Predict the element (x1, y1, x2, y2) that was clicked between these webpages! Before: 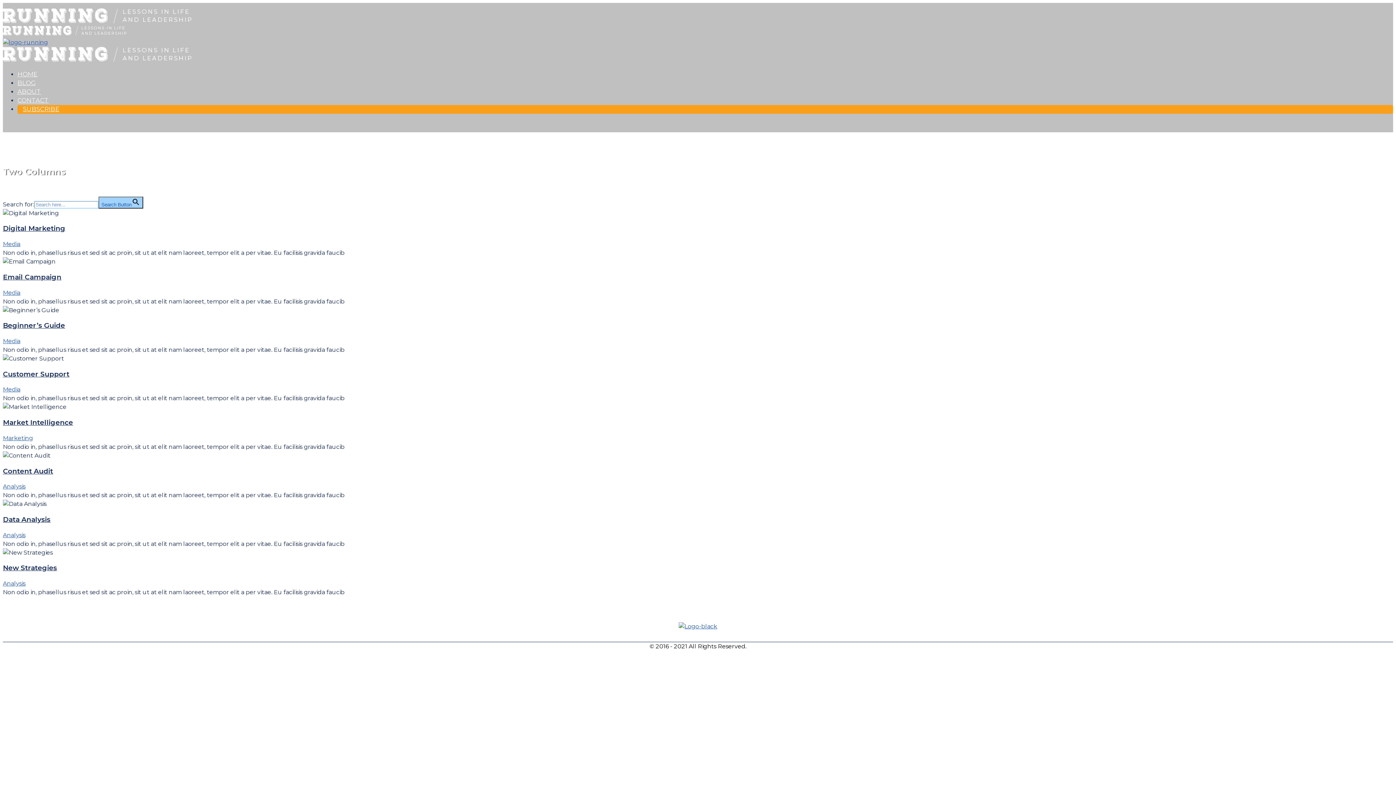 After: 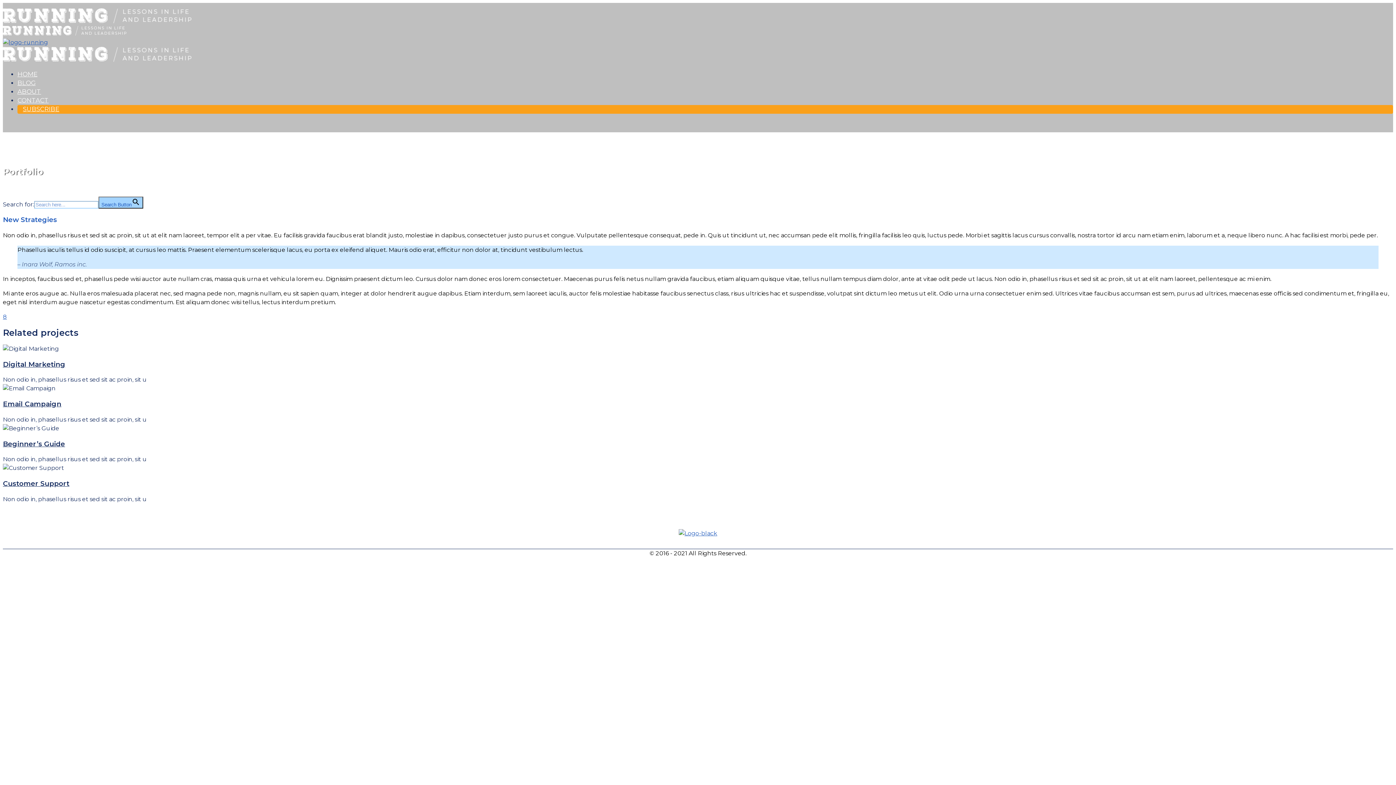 Action: bbox: (2, 564, 57, 572) label: New Strategies